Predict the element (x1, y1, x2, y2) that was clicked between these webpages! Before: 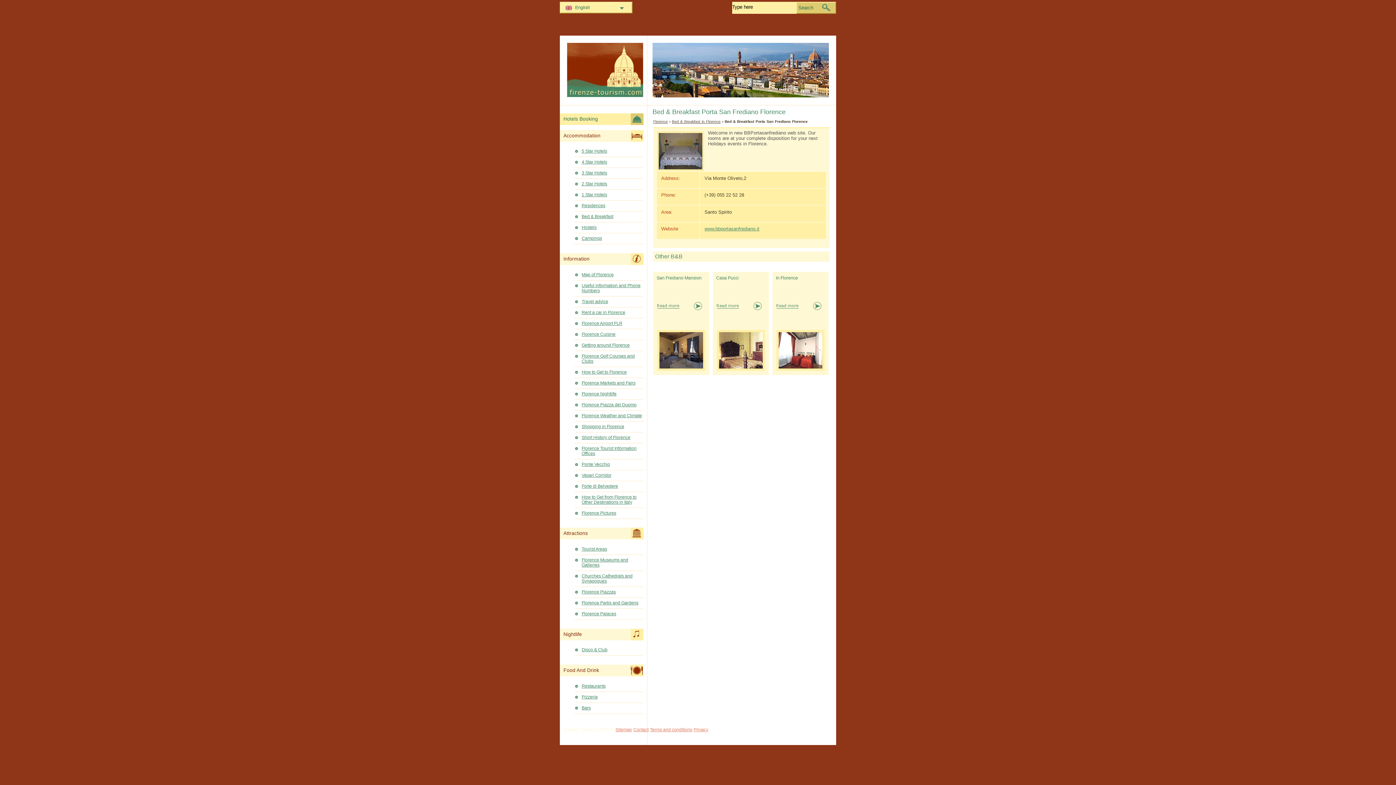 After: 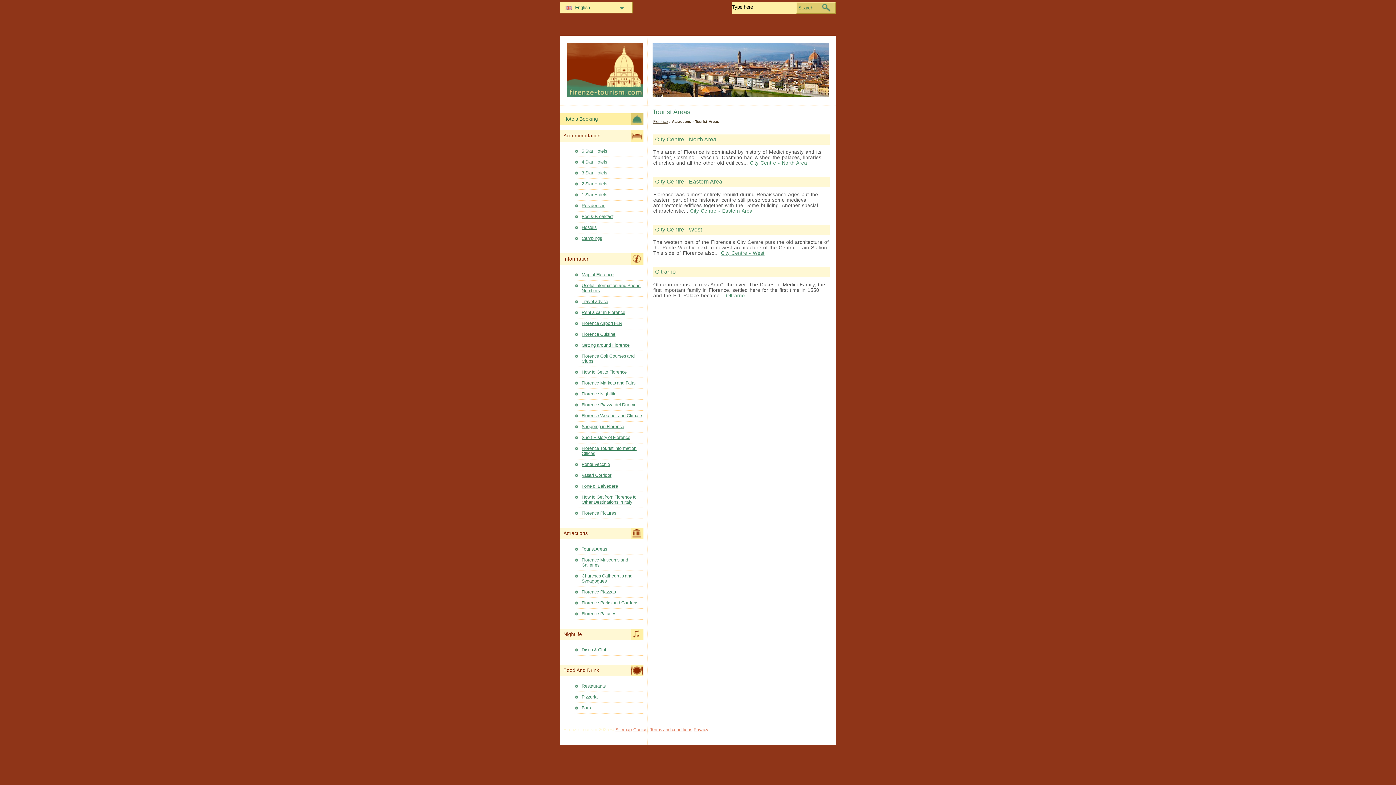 Action: label: Tourist Areas bbox: (574, 545, 643, 554)